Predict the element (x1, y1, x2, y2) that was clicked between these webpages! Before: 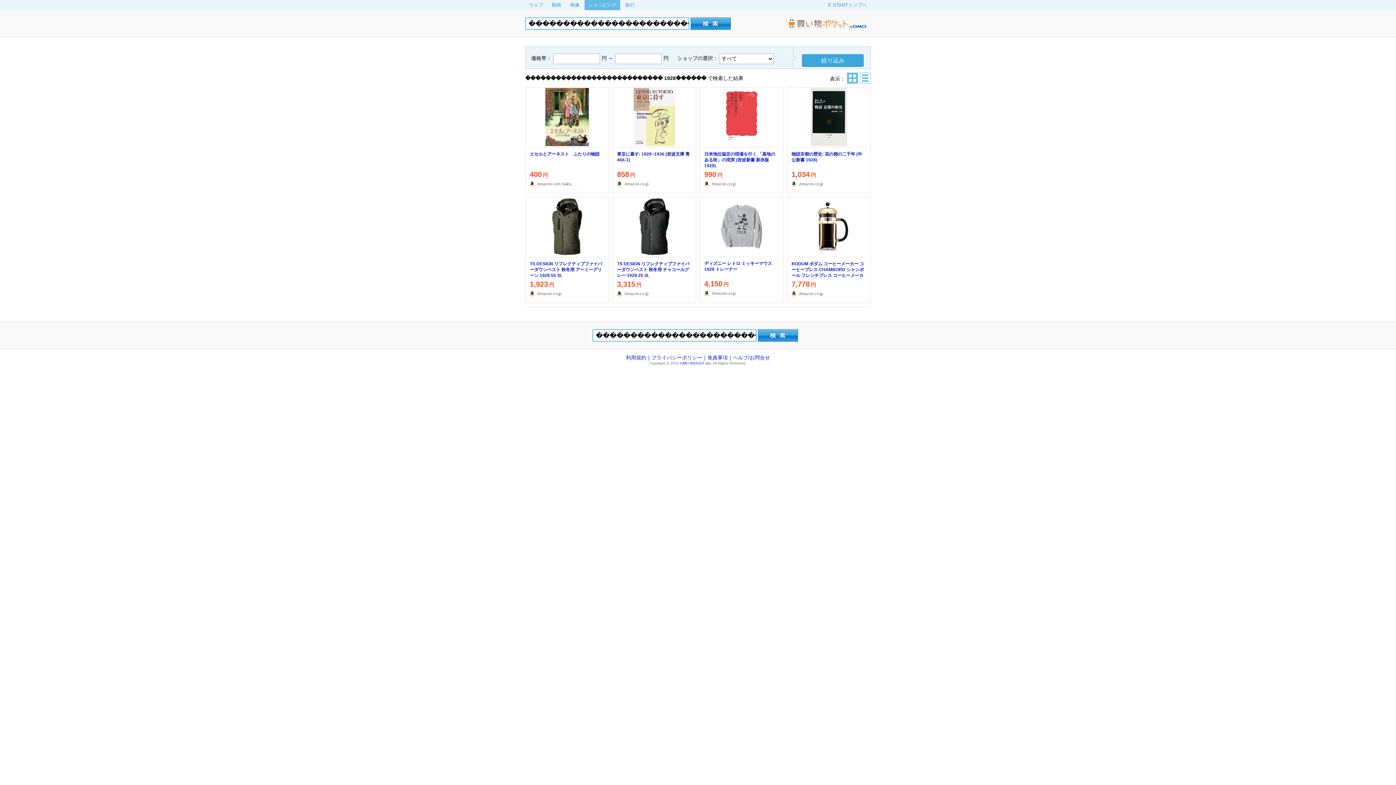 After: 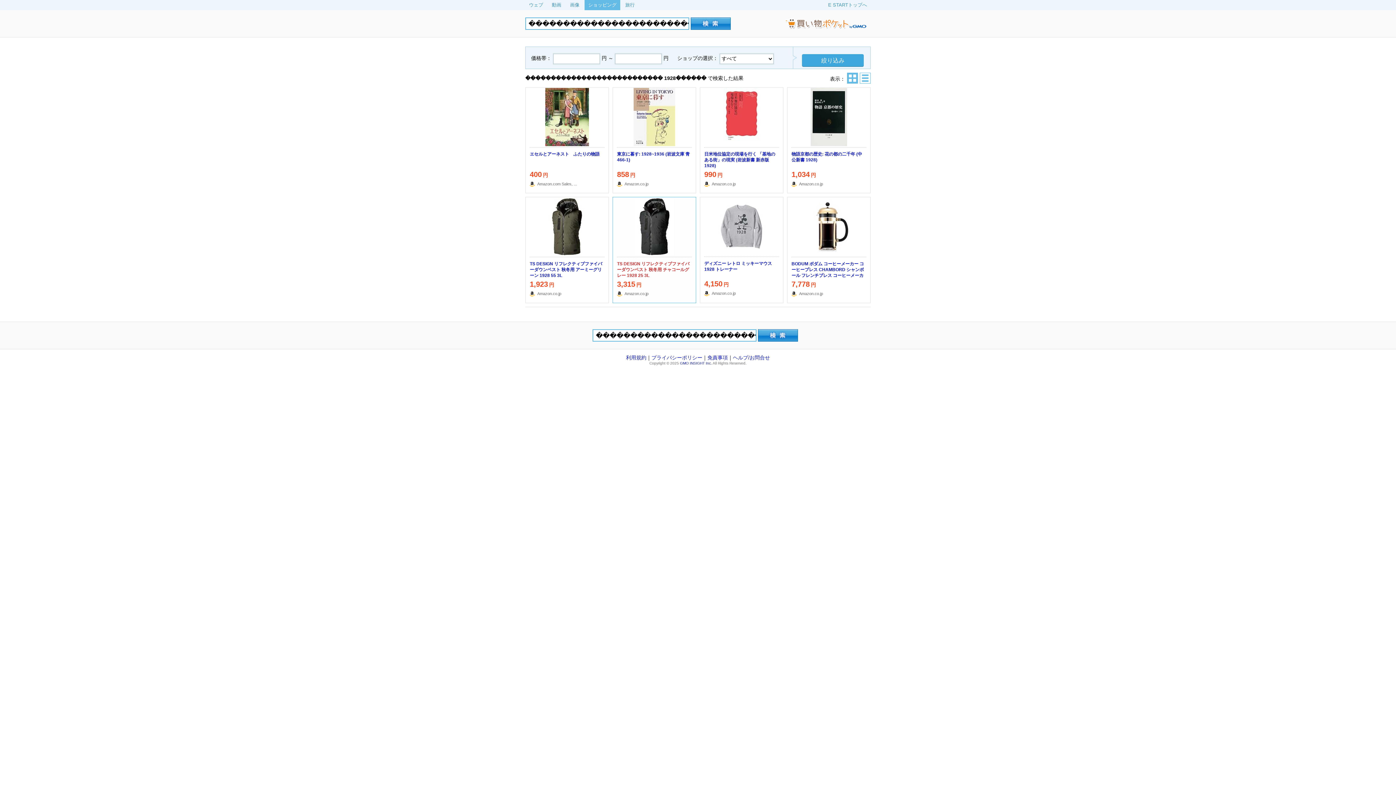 Action: label: TS DESIGN リフレクティブファイバーダウンベスト 秋冬用 チャコールグレー 1928 25 3L
3,315円
Amazon.co.jp bbox: (613, 251, 696, 297)